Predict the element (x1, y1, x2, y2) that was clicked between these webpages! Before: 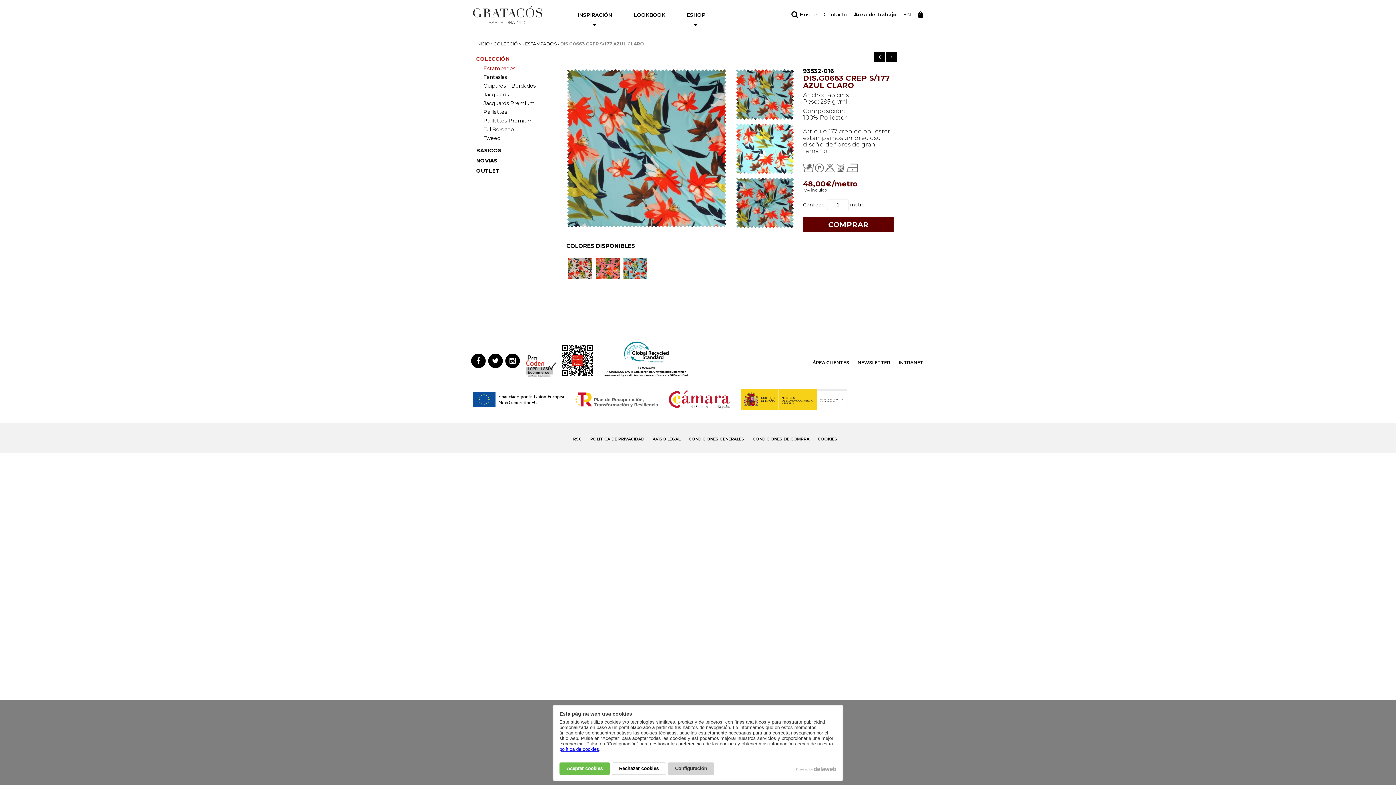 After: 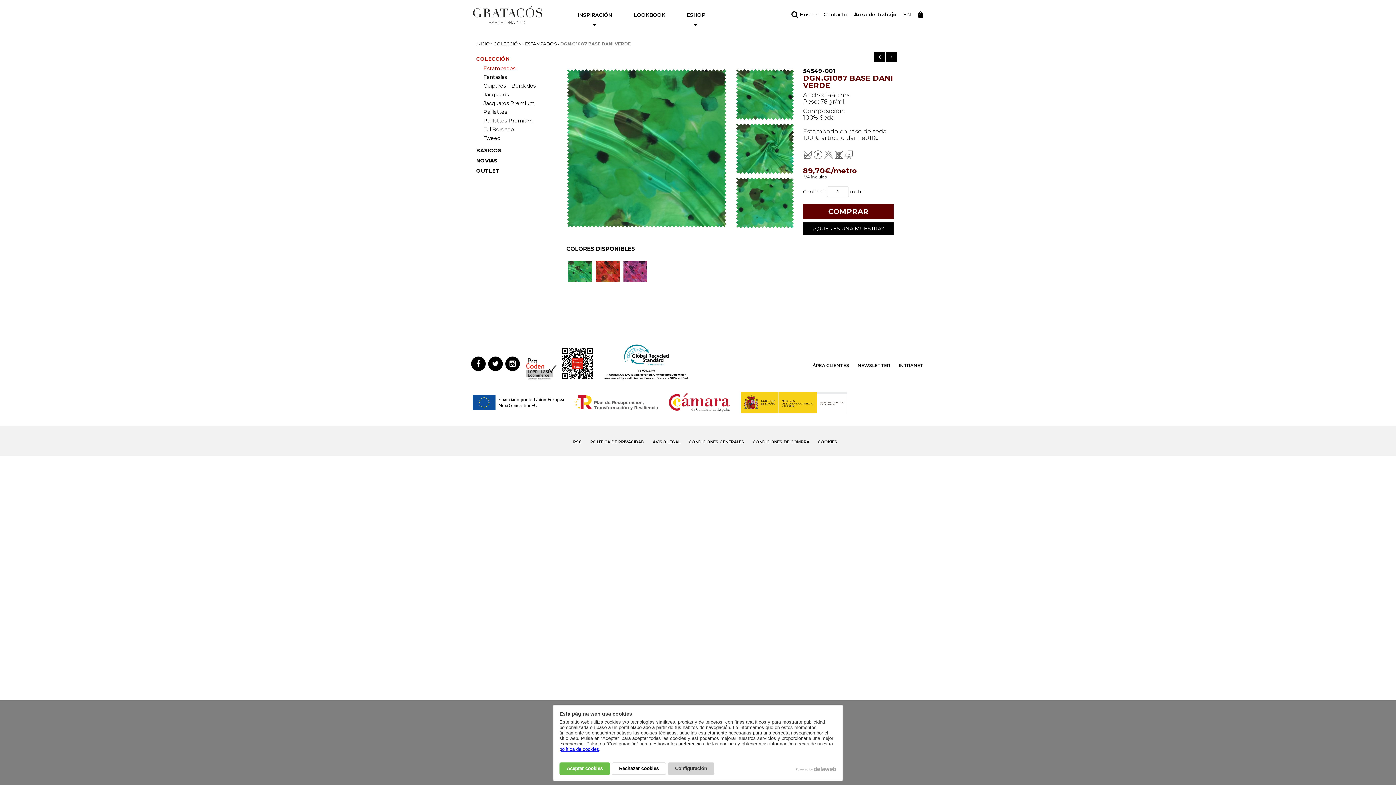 Action: bbox: (874, 51, 885, 62)